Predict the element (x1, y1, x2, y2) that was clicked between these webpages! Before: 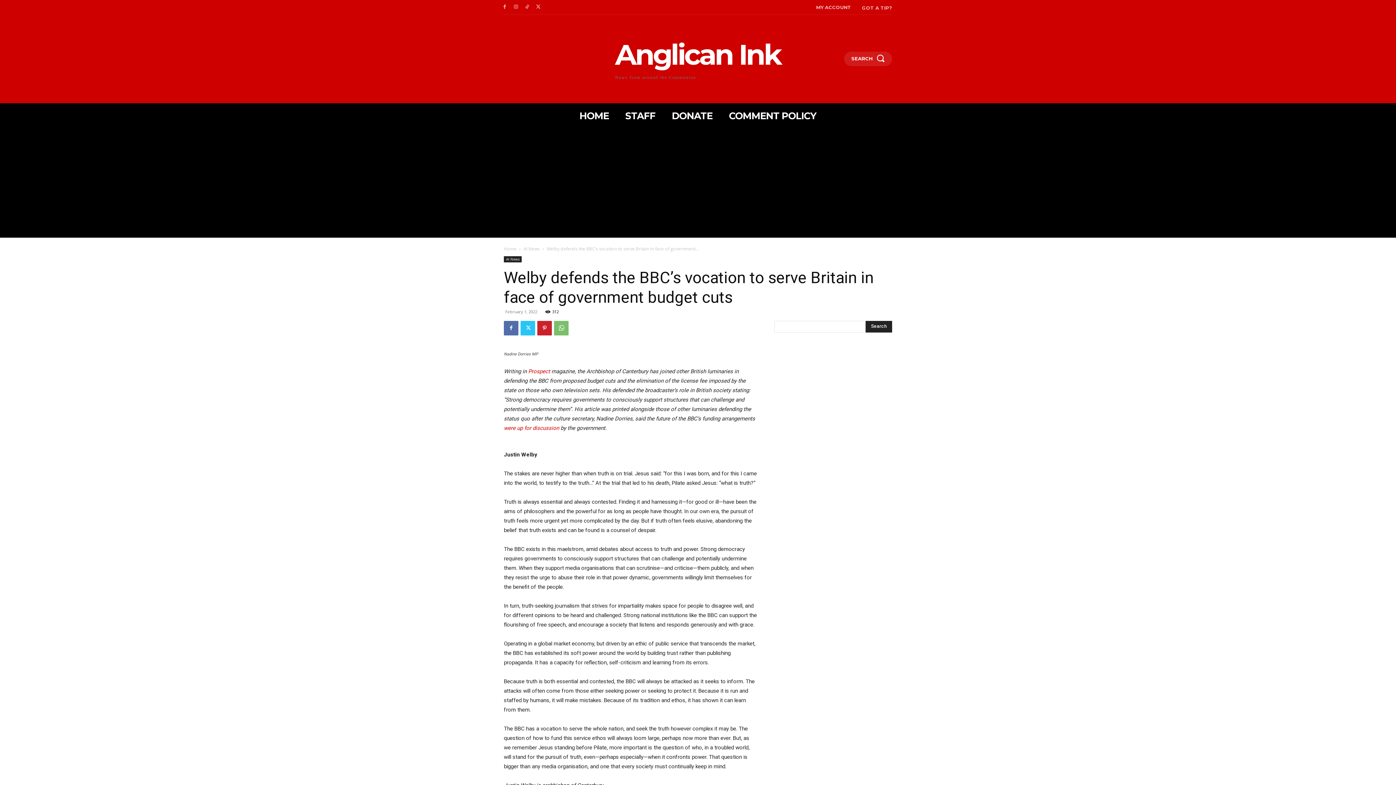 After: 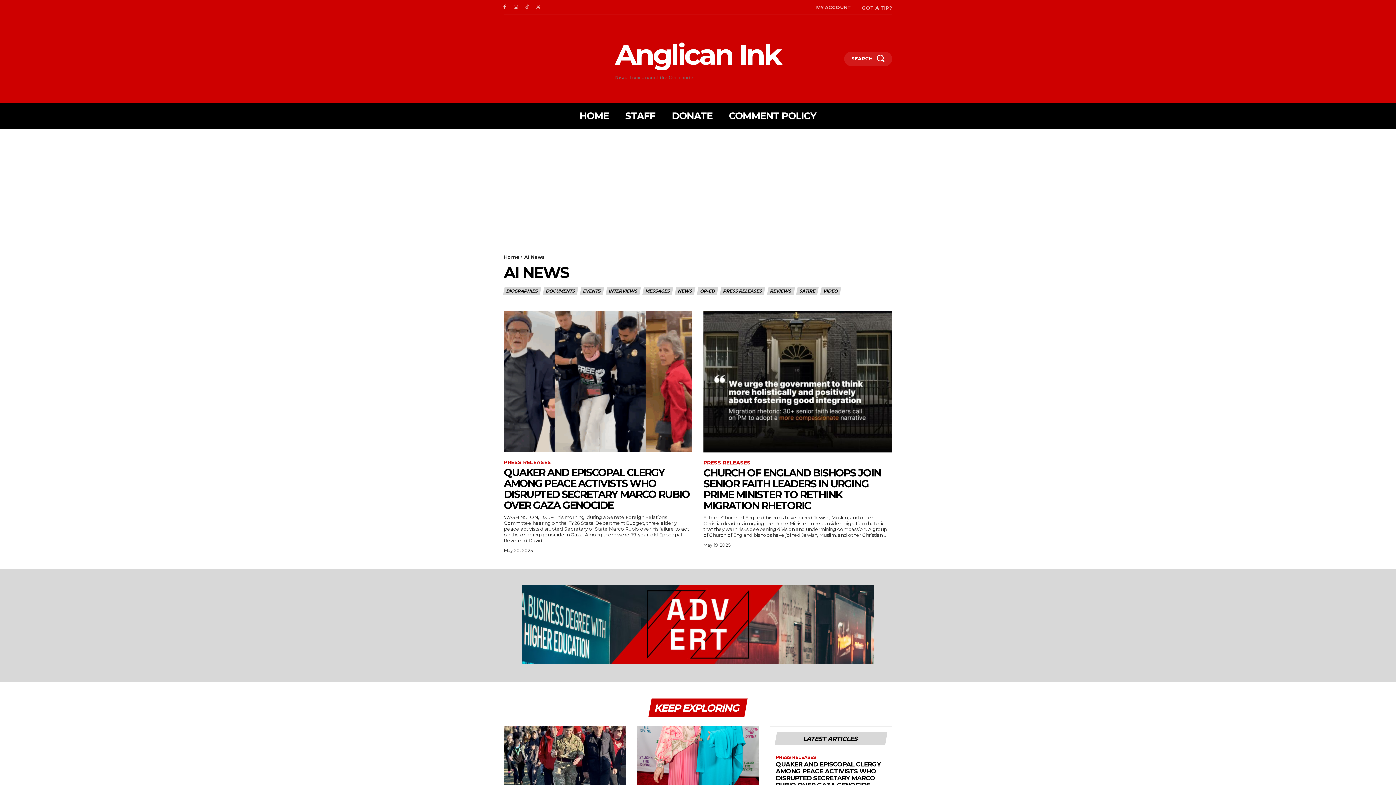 Action: label: AI News bbox: (523, 245, 540, 251)